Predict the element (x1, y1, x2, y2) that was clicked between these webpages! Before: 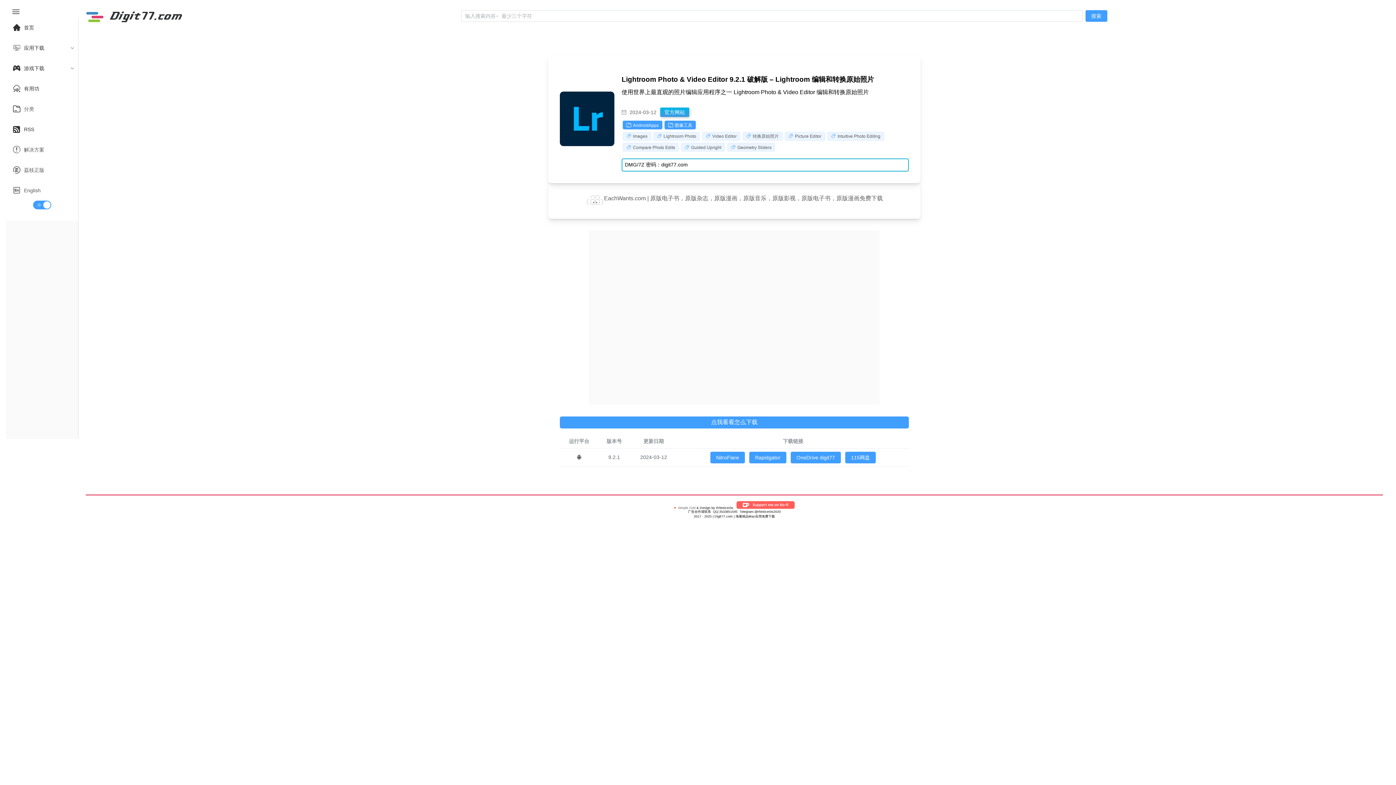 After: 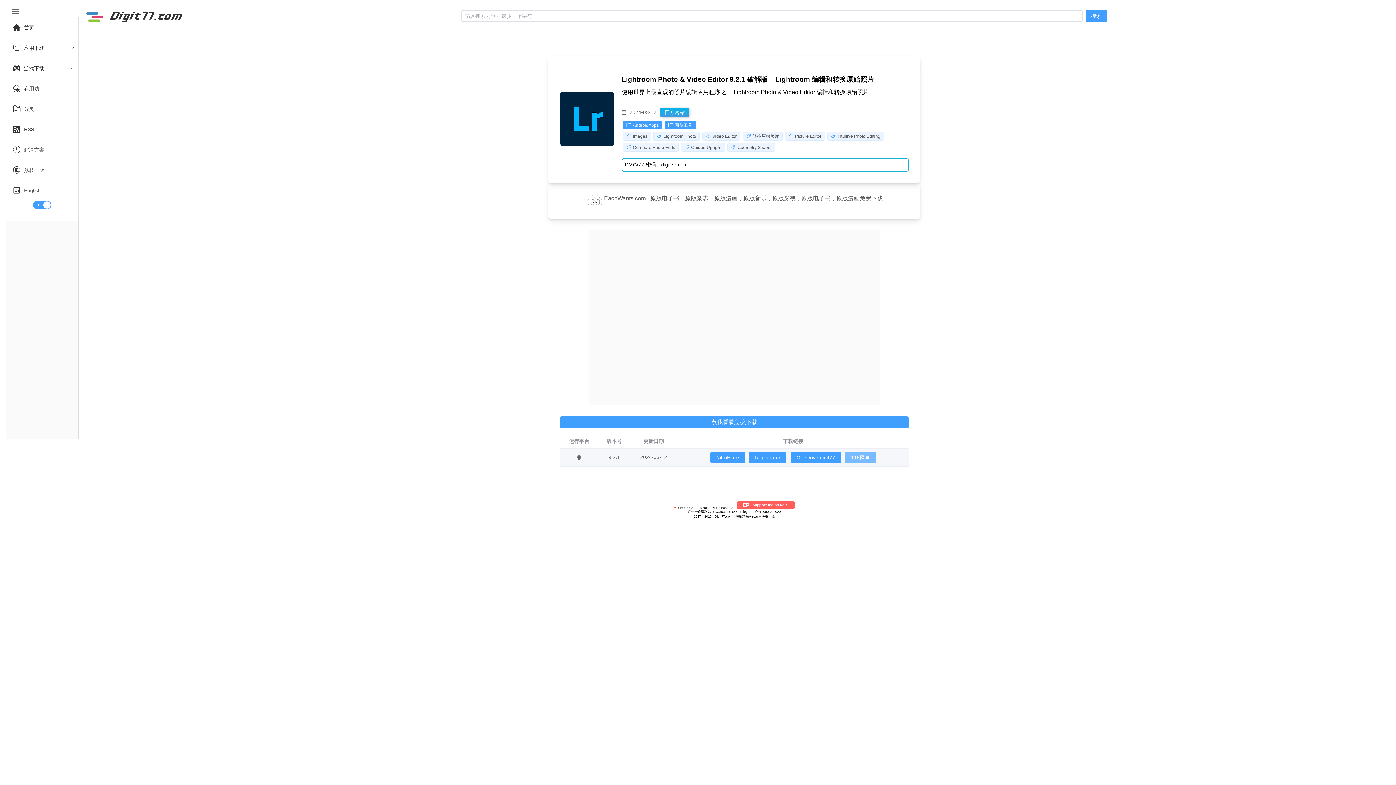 Action: label: 115网盘 bbox: (845, 311, 876, 323)